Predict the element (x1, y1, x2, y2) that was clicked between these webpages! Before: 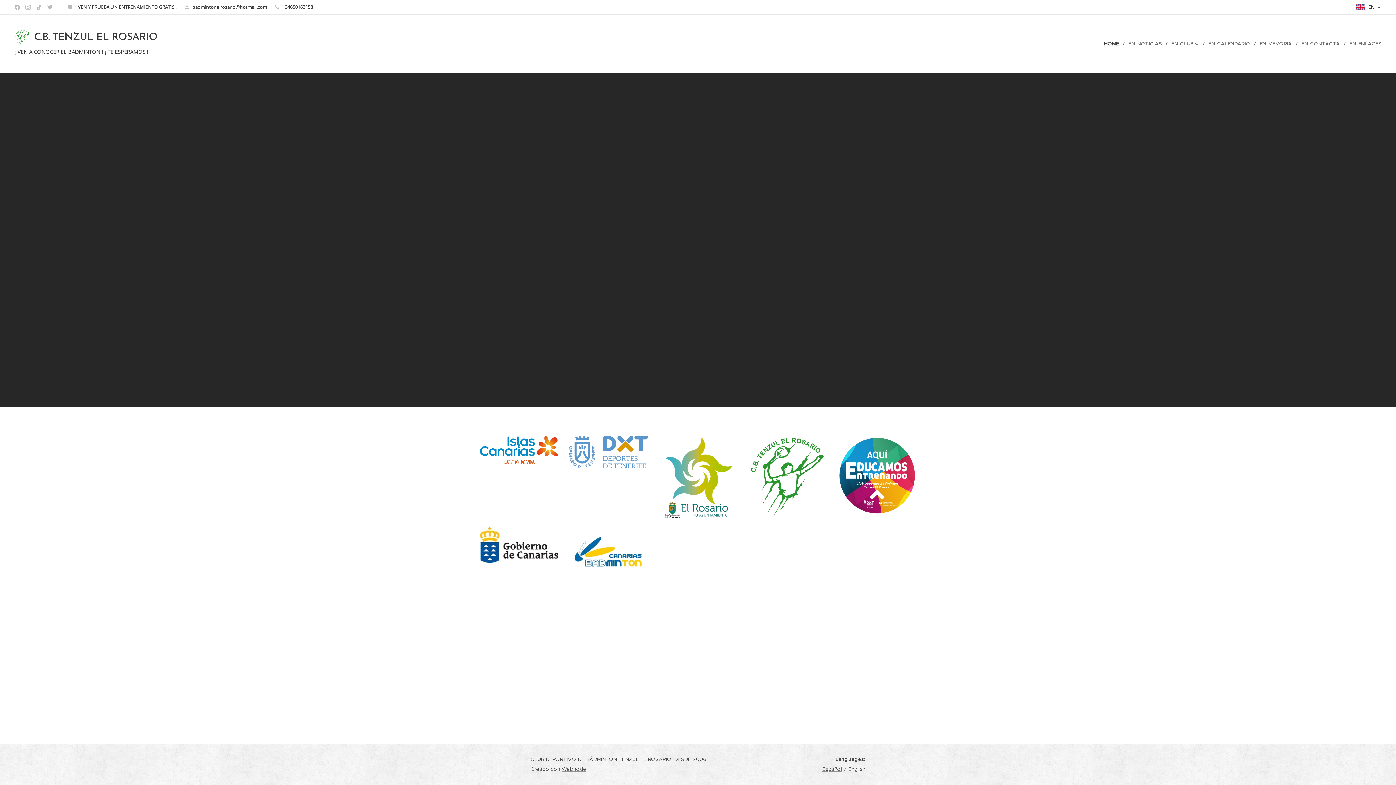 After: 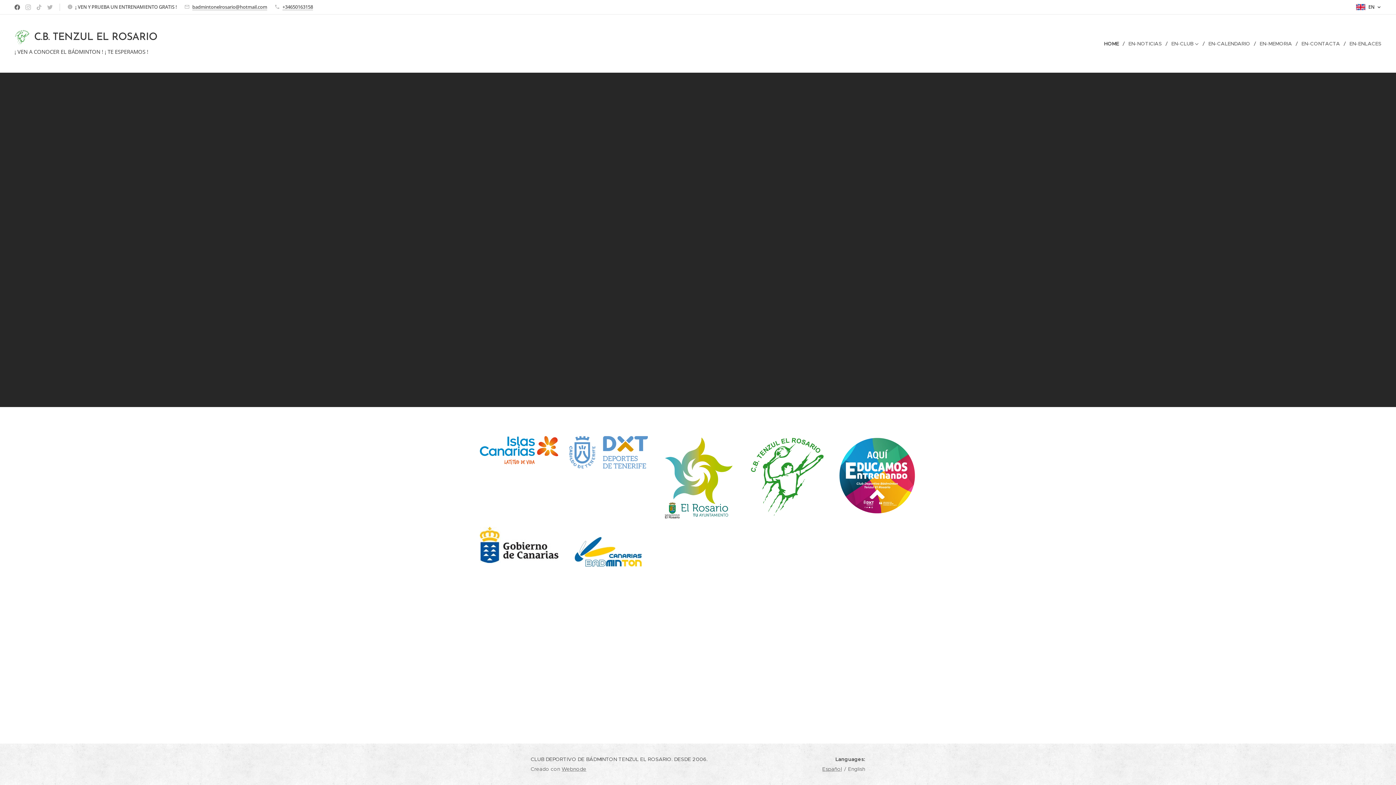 Action: bbox: (12, 1, 21, 13)